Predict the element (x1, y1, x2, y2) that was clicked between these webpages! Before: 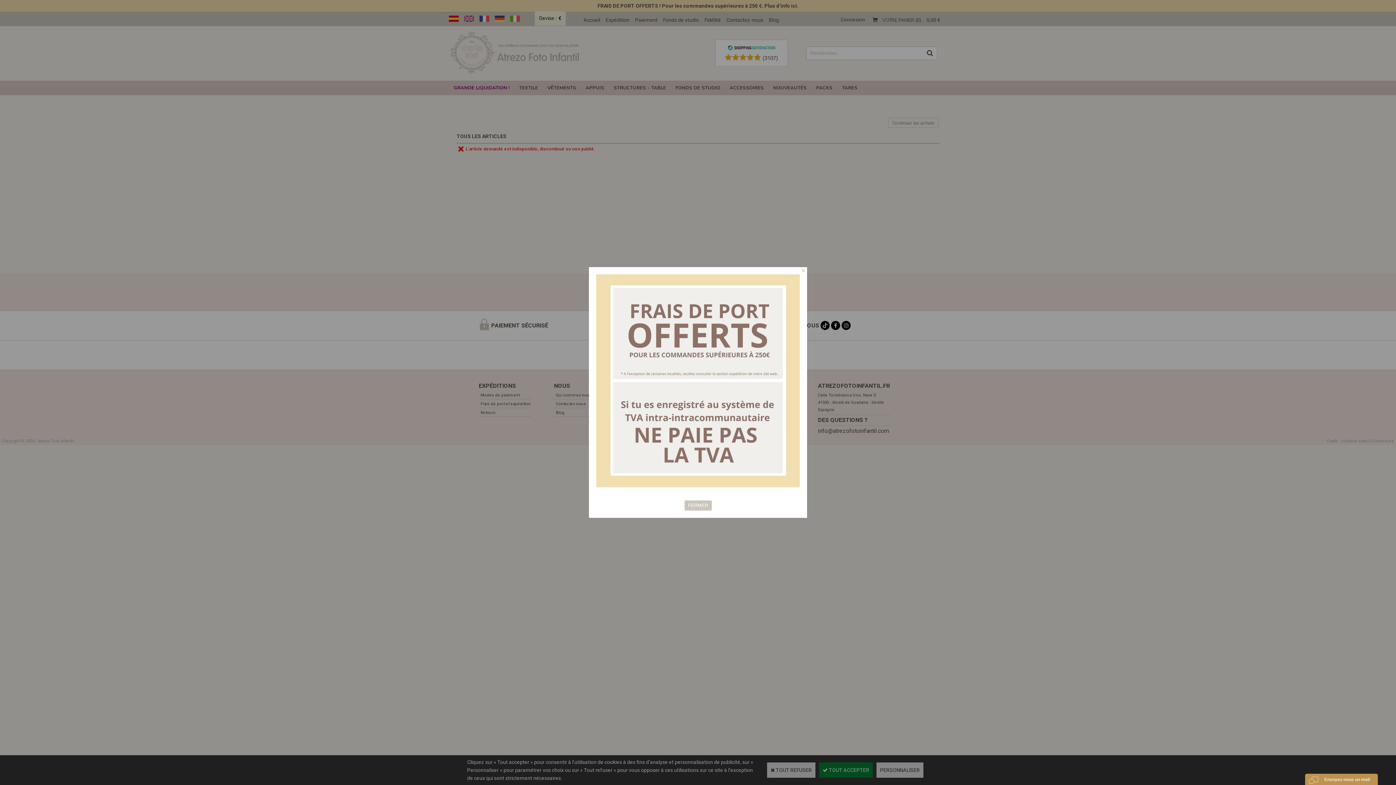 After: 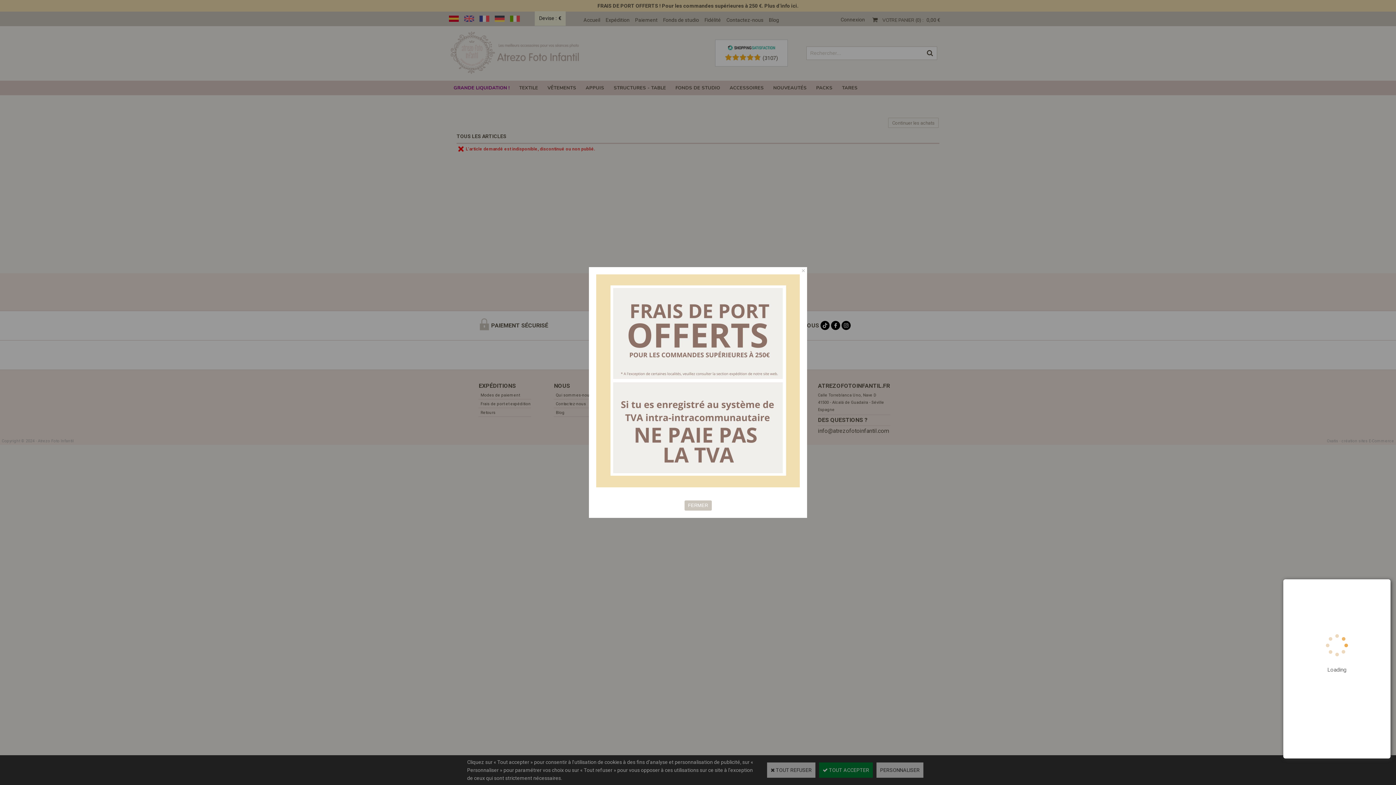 Action: label: Click on the widget to open the Oct8ne chat bbox: (1305, 774, 1378, 785)